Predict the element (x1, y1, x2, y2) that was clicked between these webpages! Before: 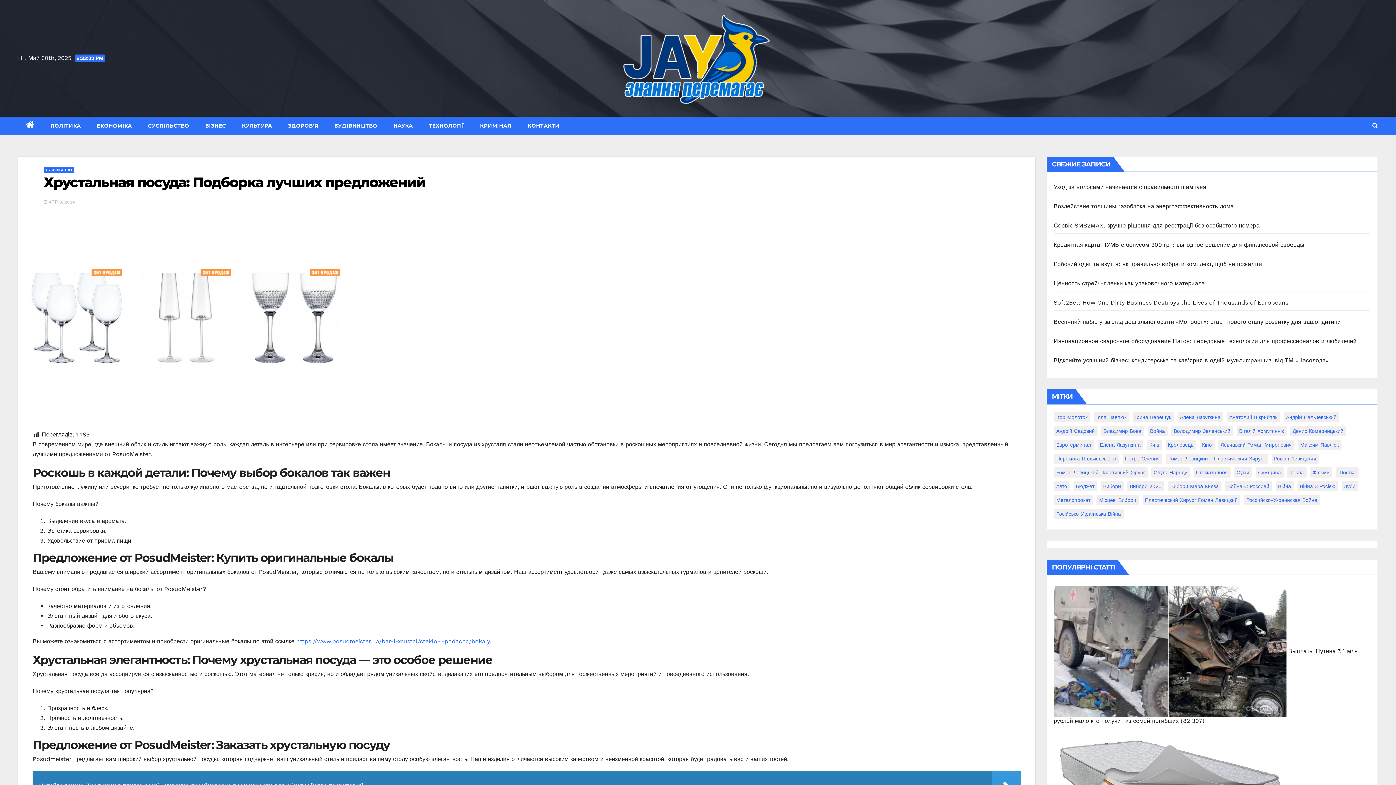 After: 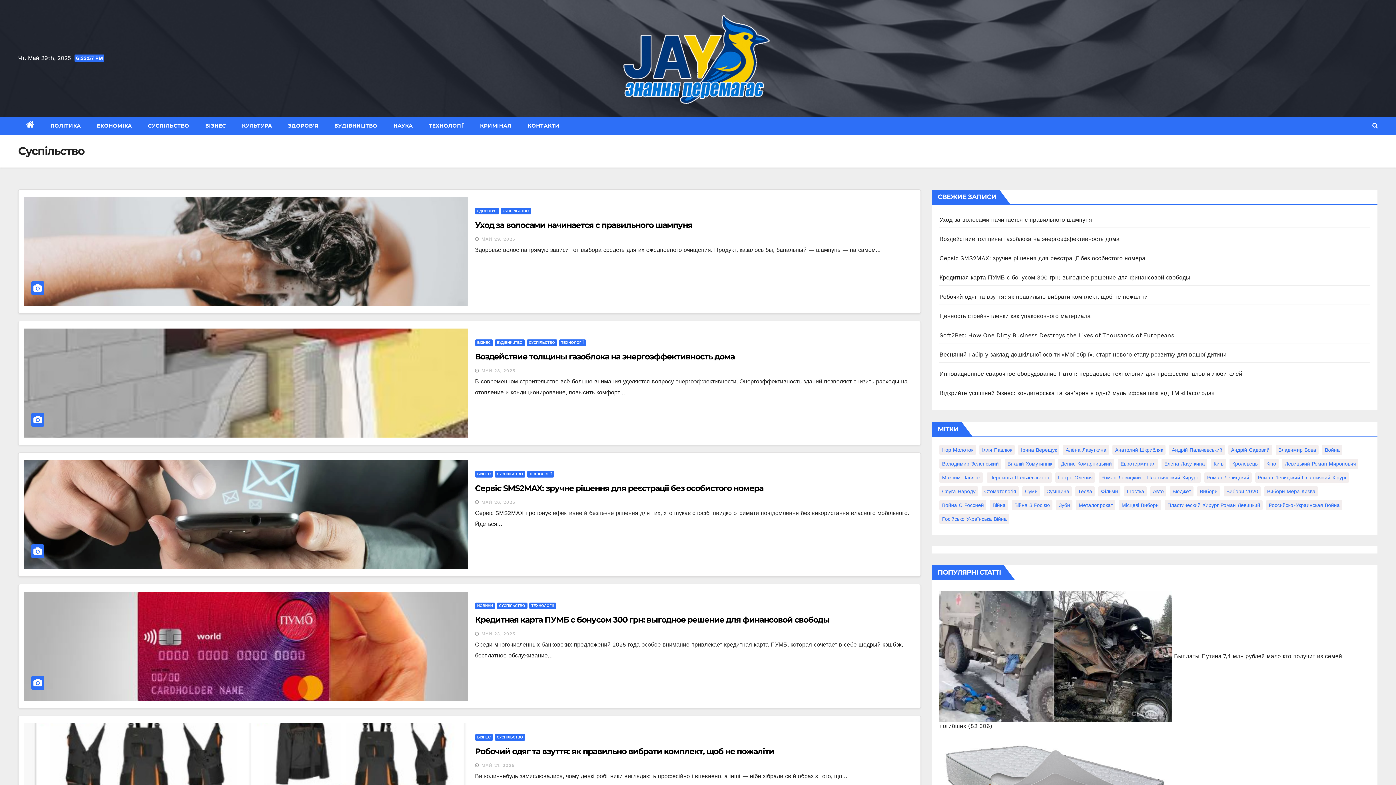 Action: bbox: (43, 166, 74, 173) label: СУСПІЛЬСТВО